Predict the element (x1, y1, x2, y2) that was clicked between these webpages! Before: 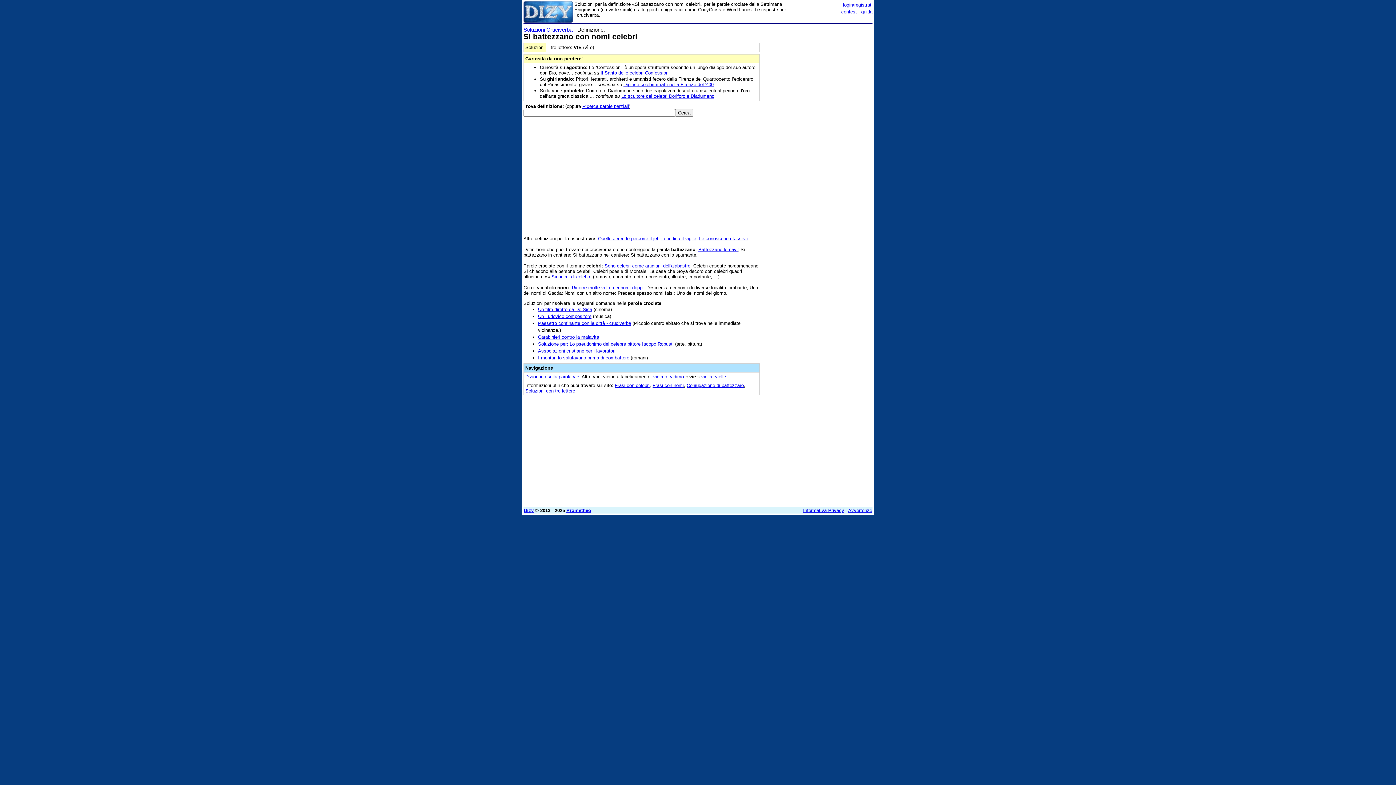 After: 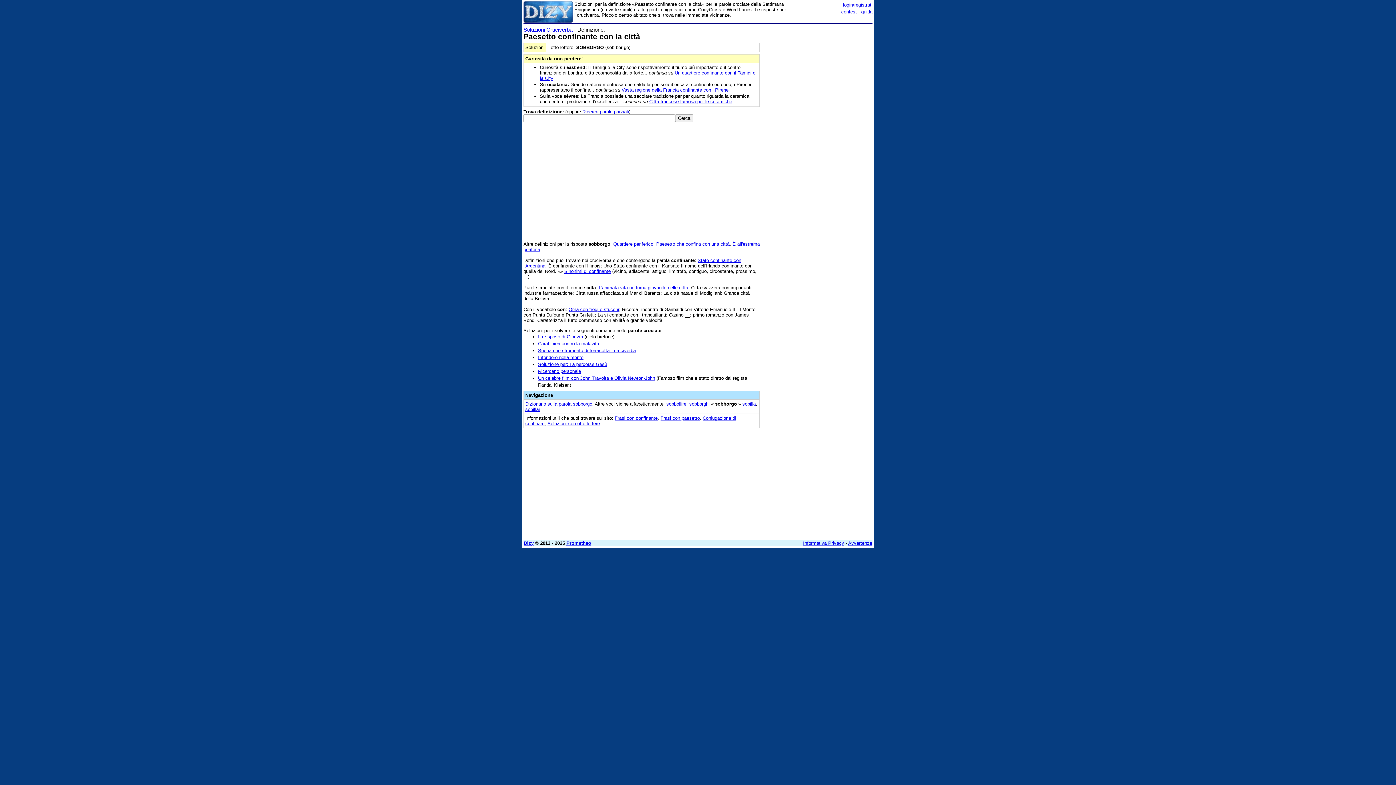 Action: label: Paesetto confinante con la città - cruciverba bbox: (538, 320, 631, 326)